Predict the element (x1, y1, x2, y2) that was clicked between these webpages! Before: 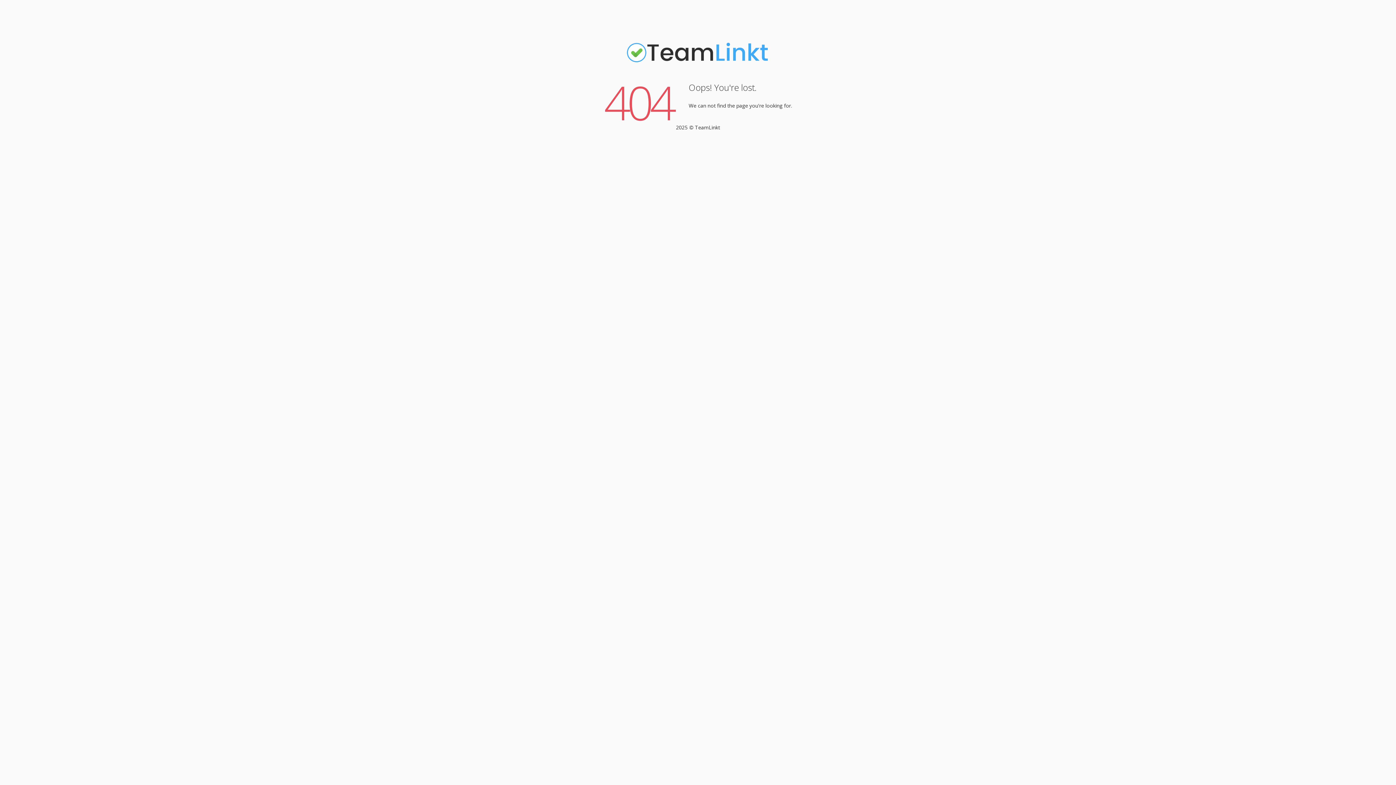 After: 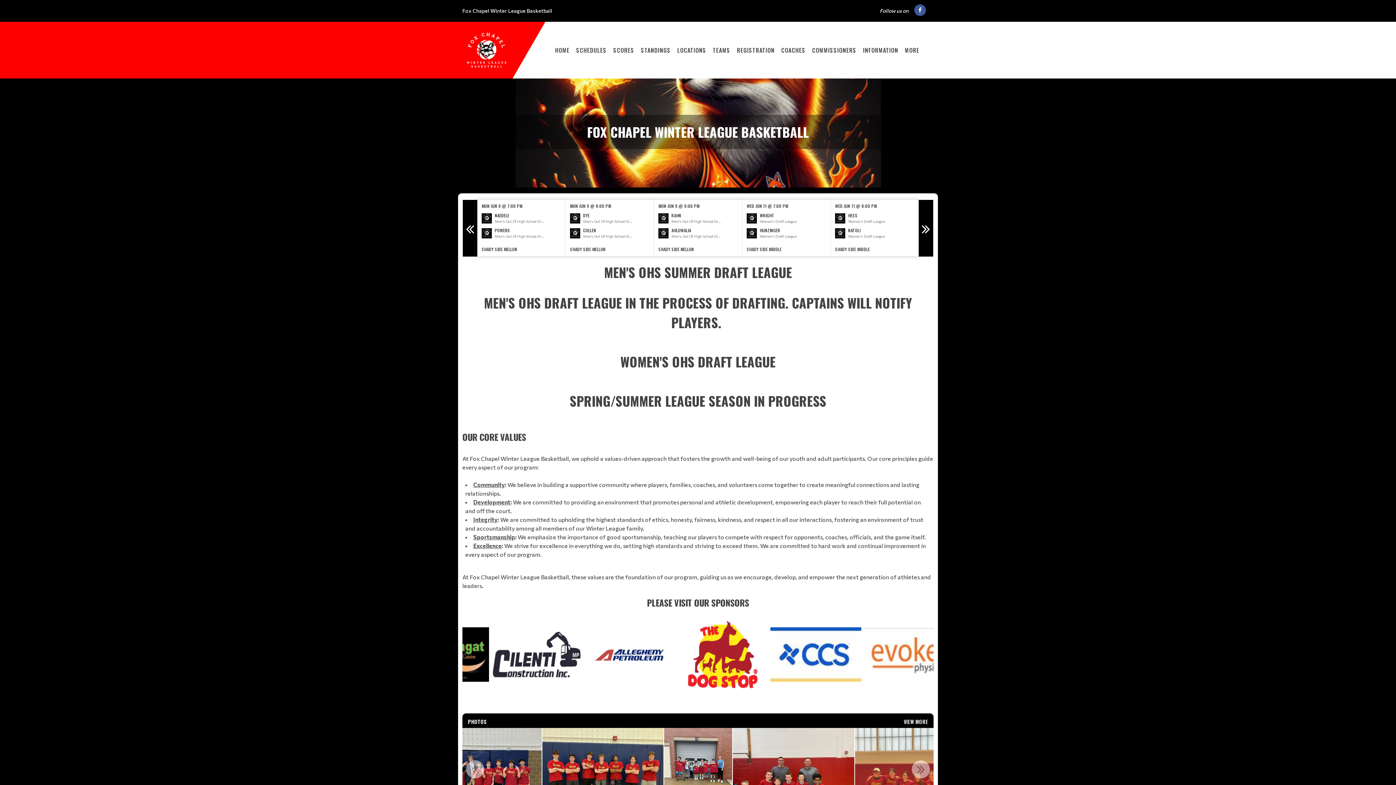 Action: bbox: (625, 61, 770, 68)